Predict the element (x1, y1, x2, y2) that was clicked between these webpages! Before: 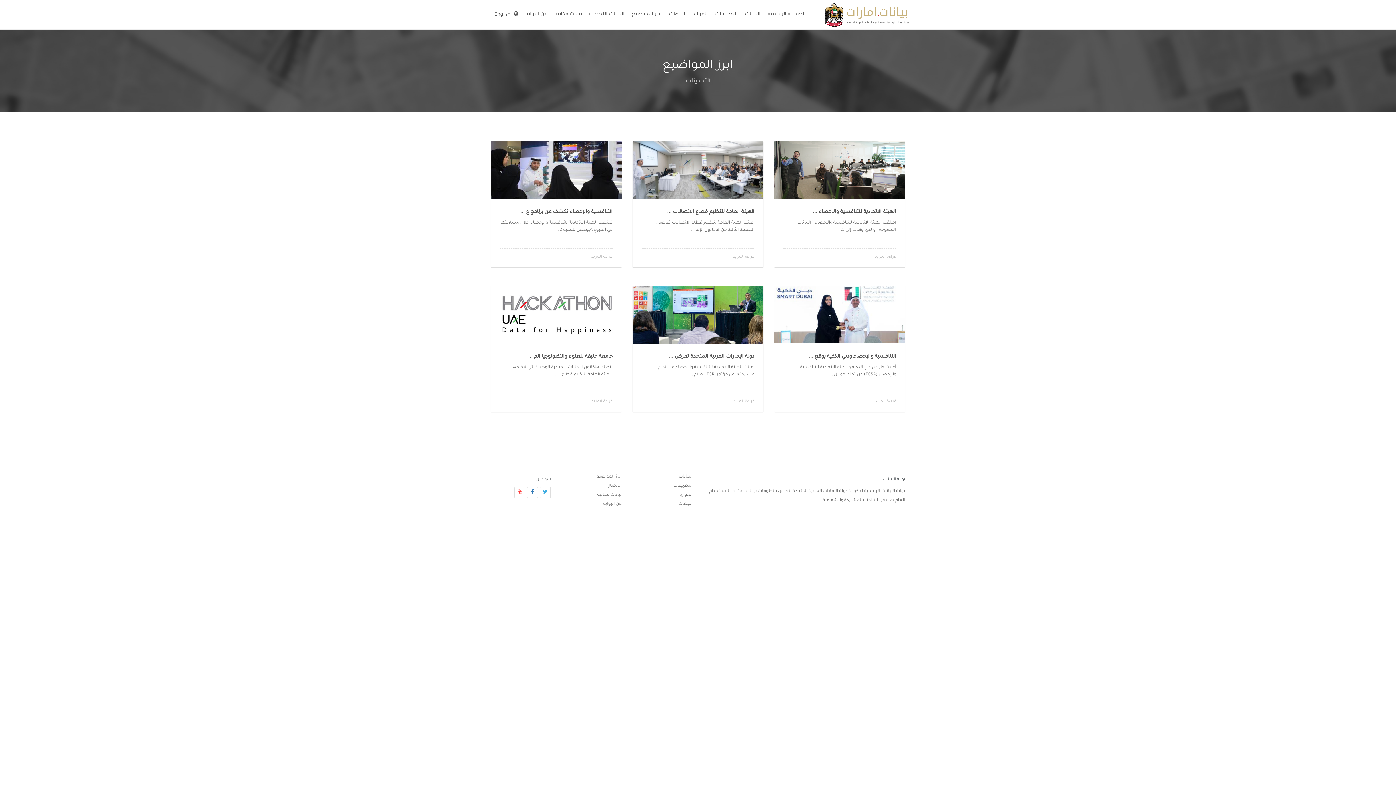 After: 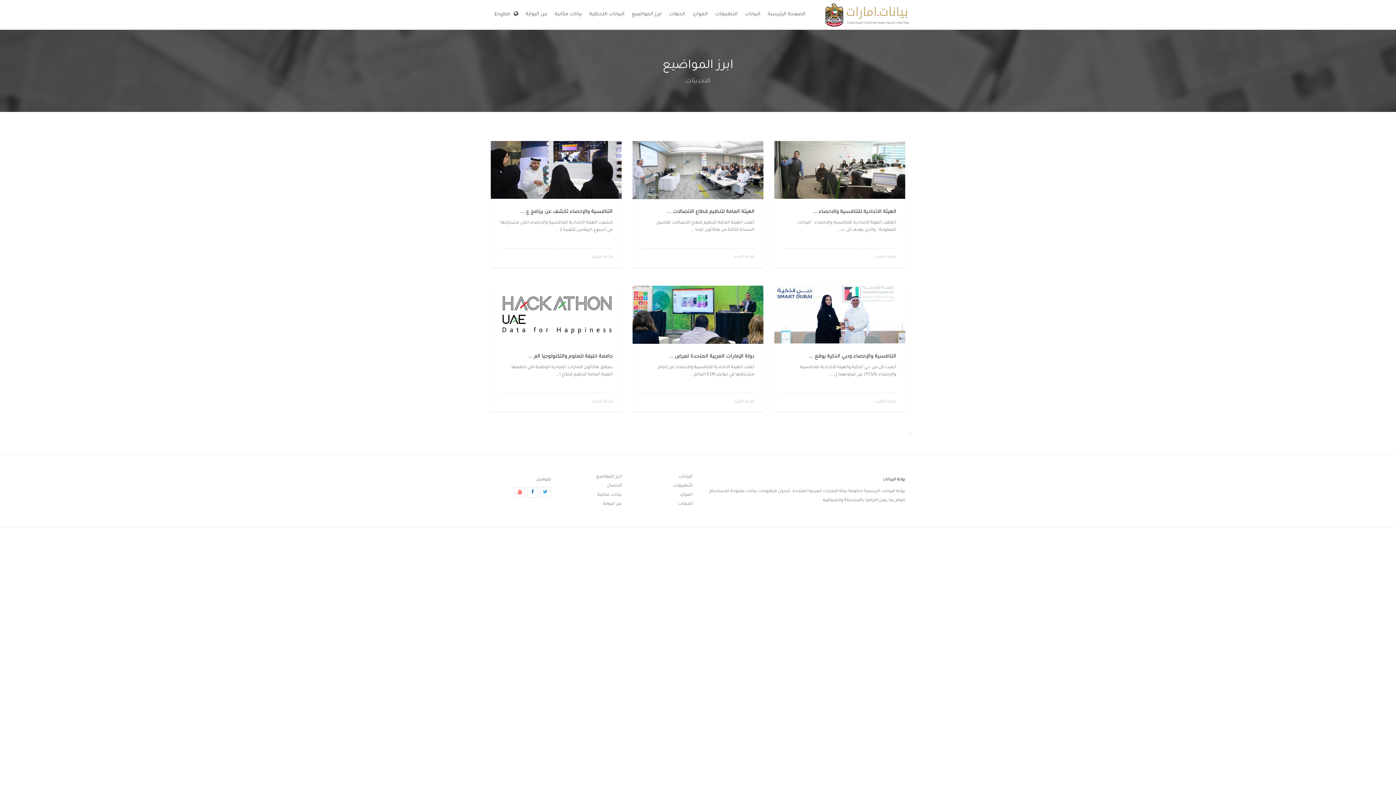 Action: label: الاتصال bbox: (606, 484, 621, 488)